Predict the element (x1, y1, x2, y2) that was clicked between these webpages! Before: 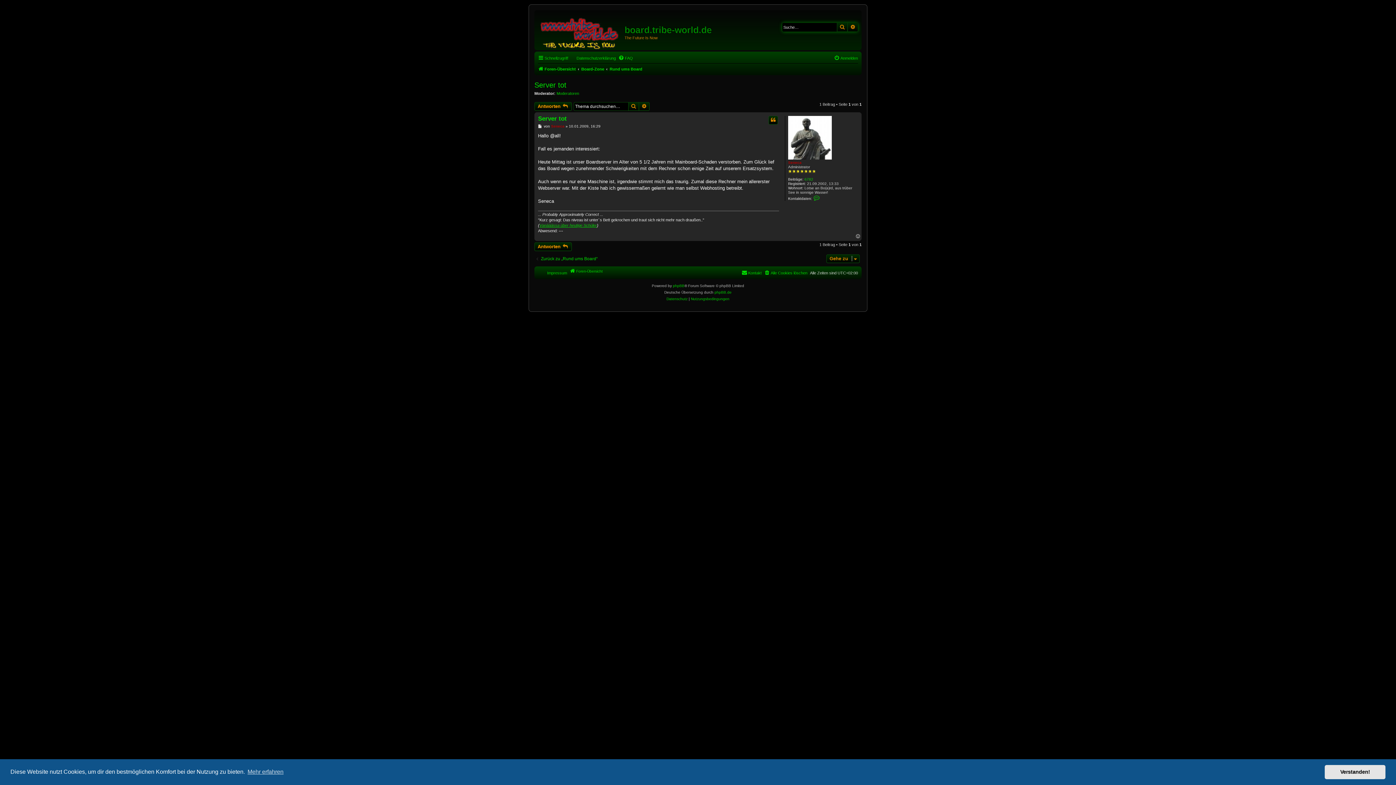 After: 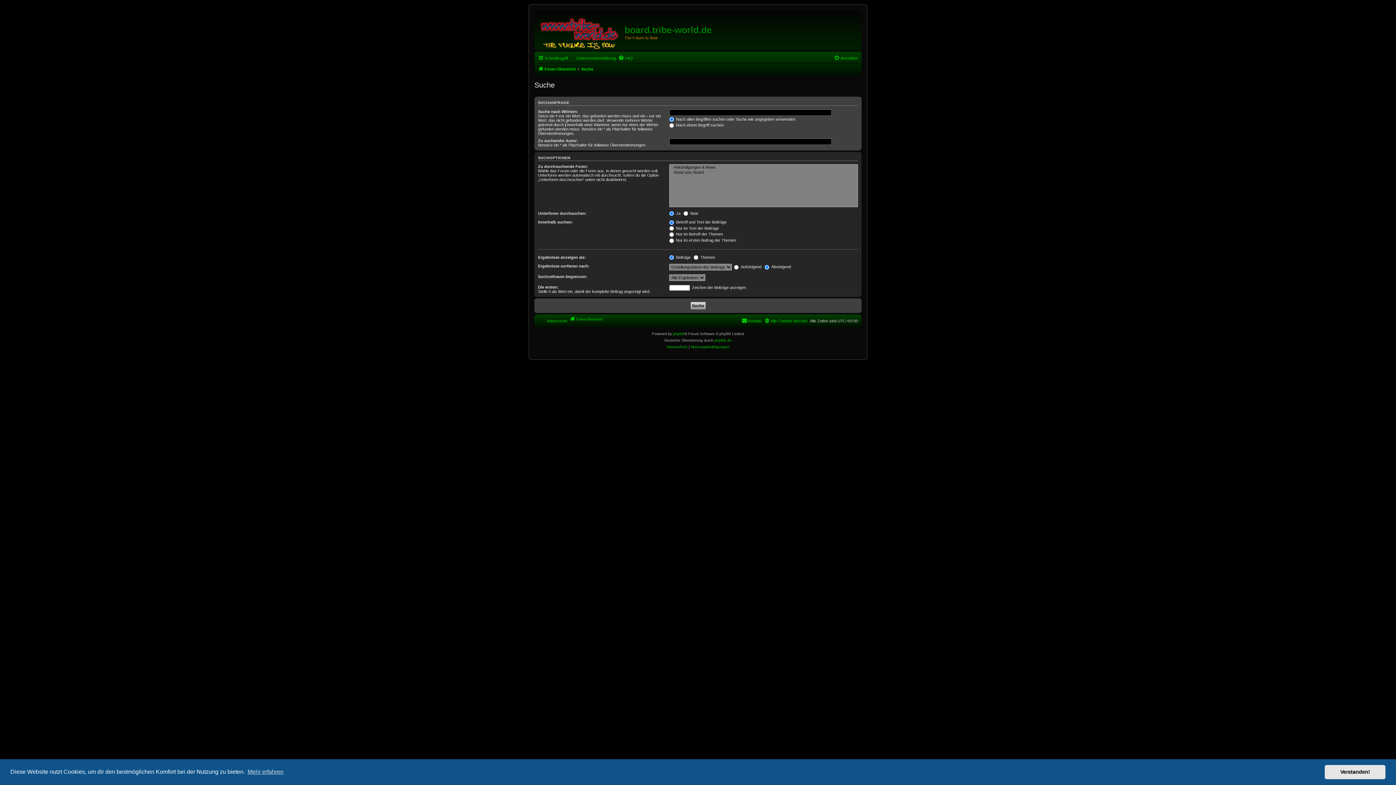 Action: label: Erweiterte Suche bbox: (848, 22, 858, 31)